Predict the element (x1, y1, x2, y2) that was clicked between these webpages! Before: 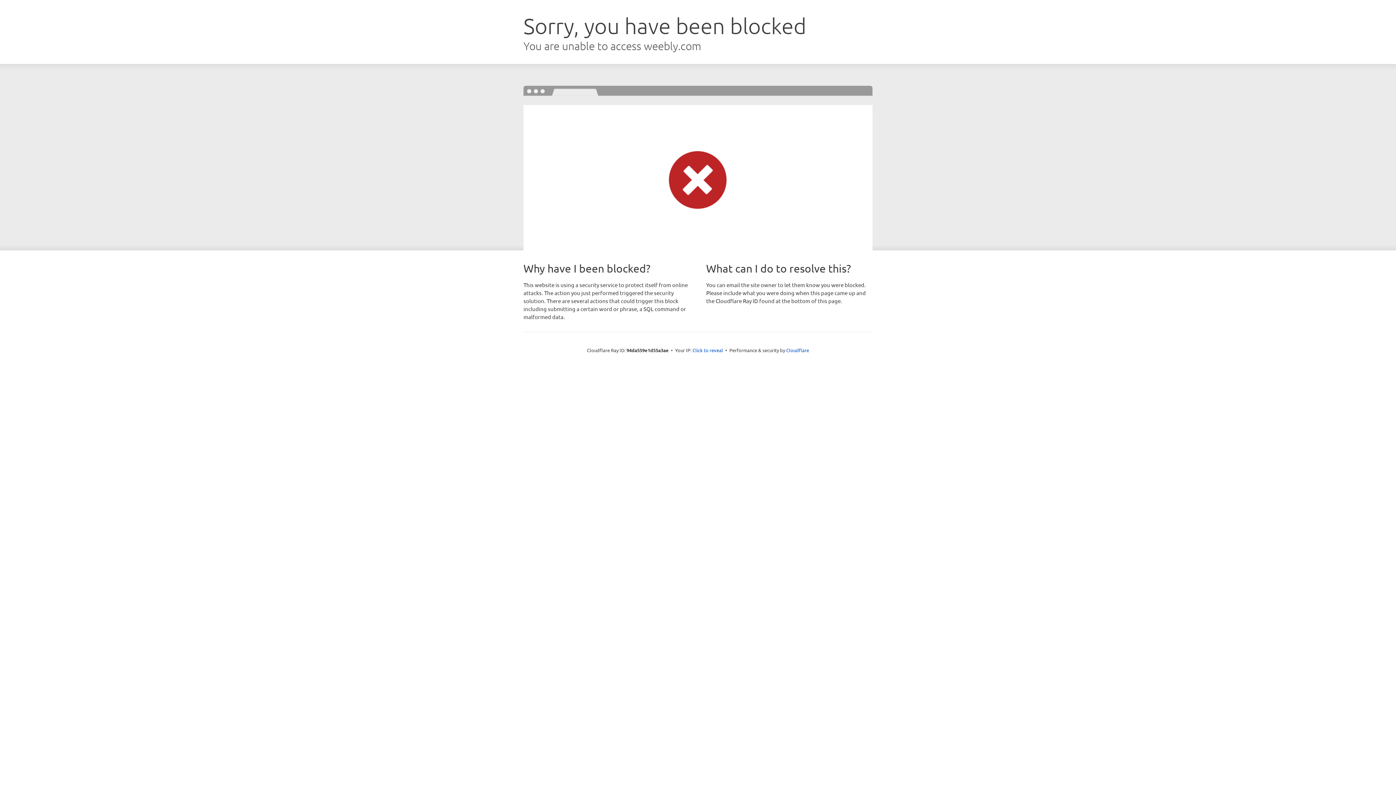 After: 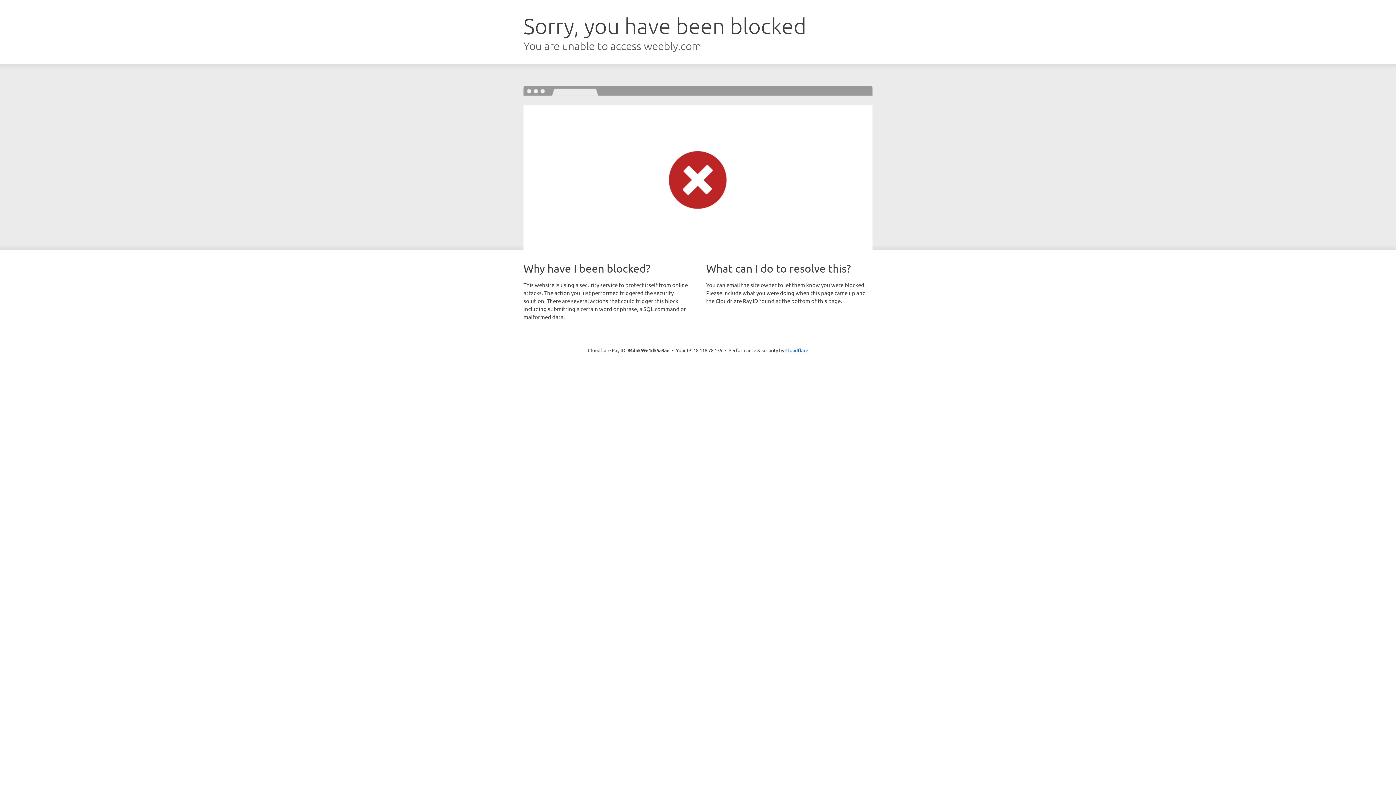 Action: label: Click to reveal bbox: (692, 346, 723, 353)